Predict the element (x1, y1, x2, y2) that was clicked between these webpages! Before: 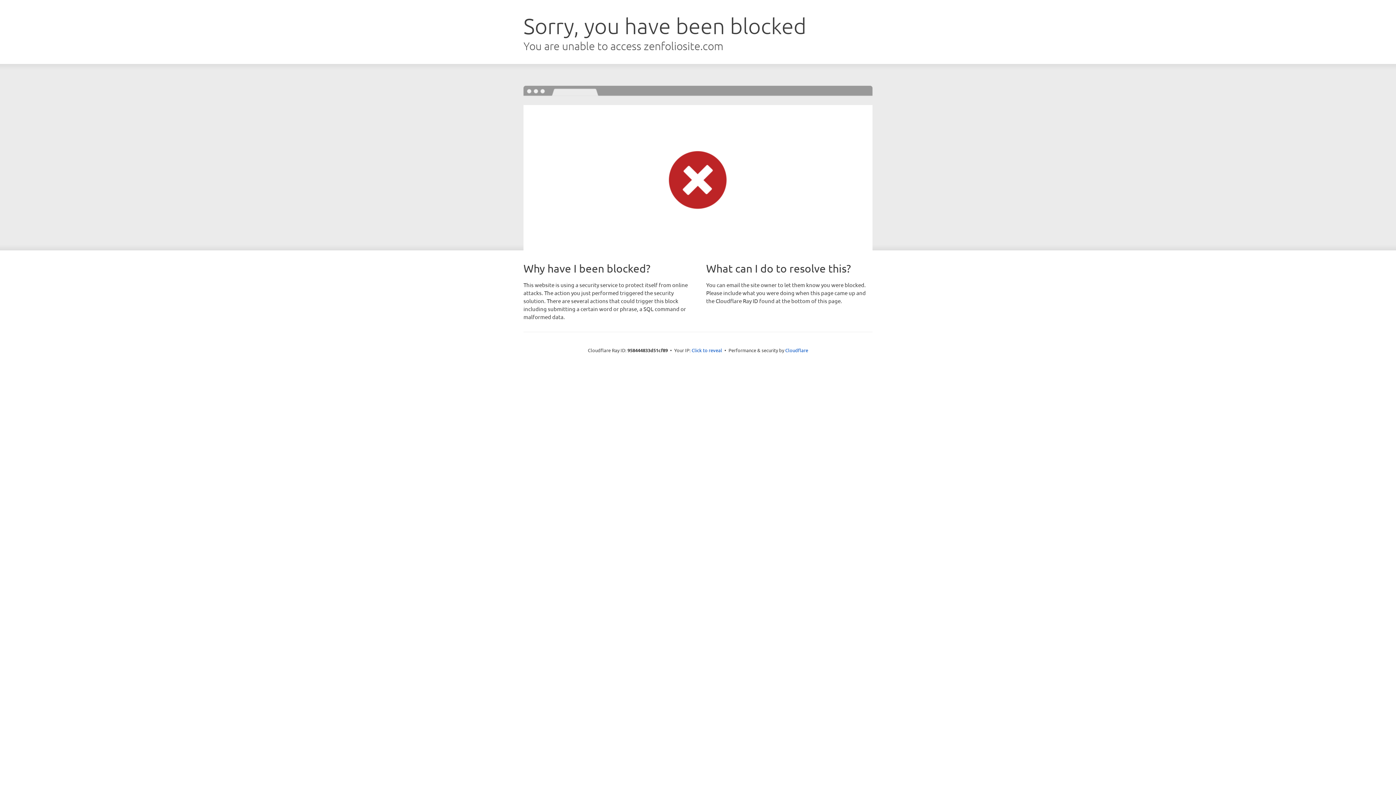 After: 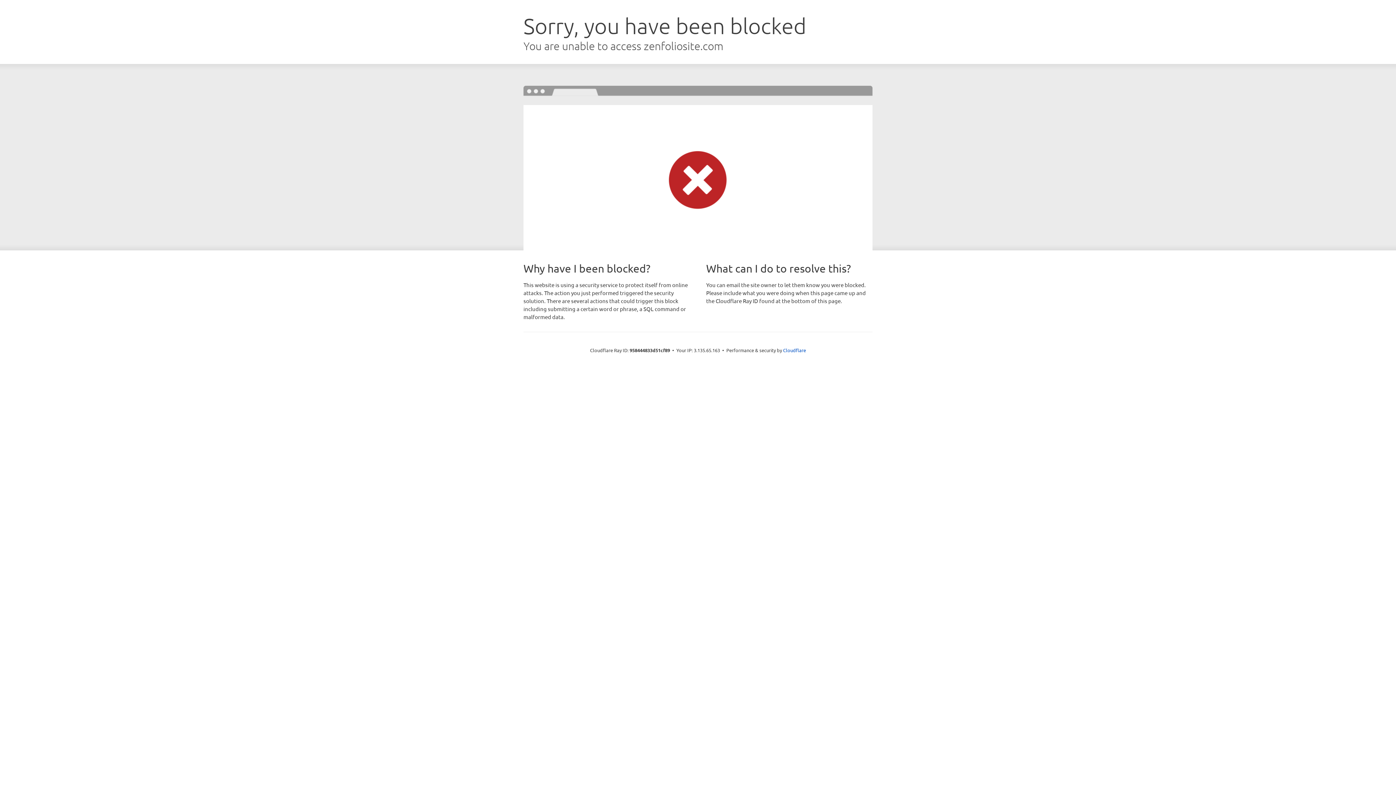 Action: bbox: (691, 346, 722, 353) label: Click to reveal